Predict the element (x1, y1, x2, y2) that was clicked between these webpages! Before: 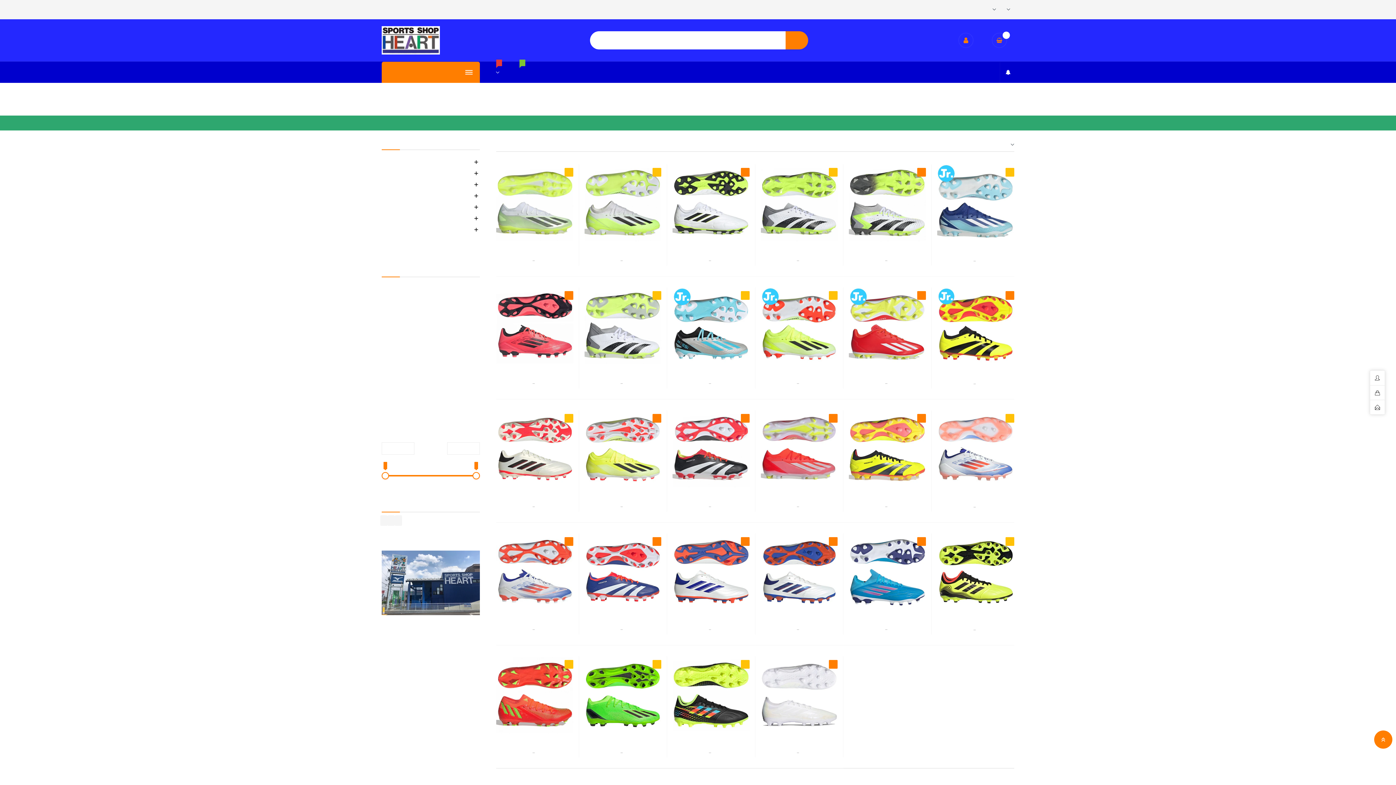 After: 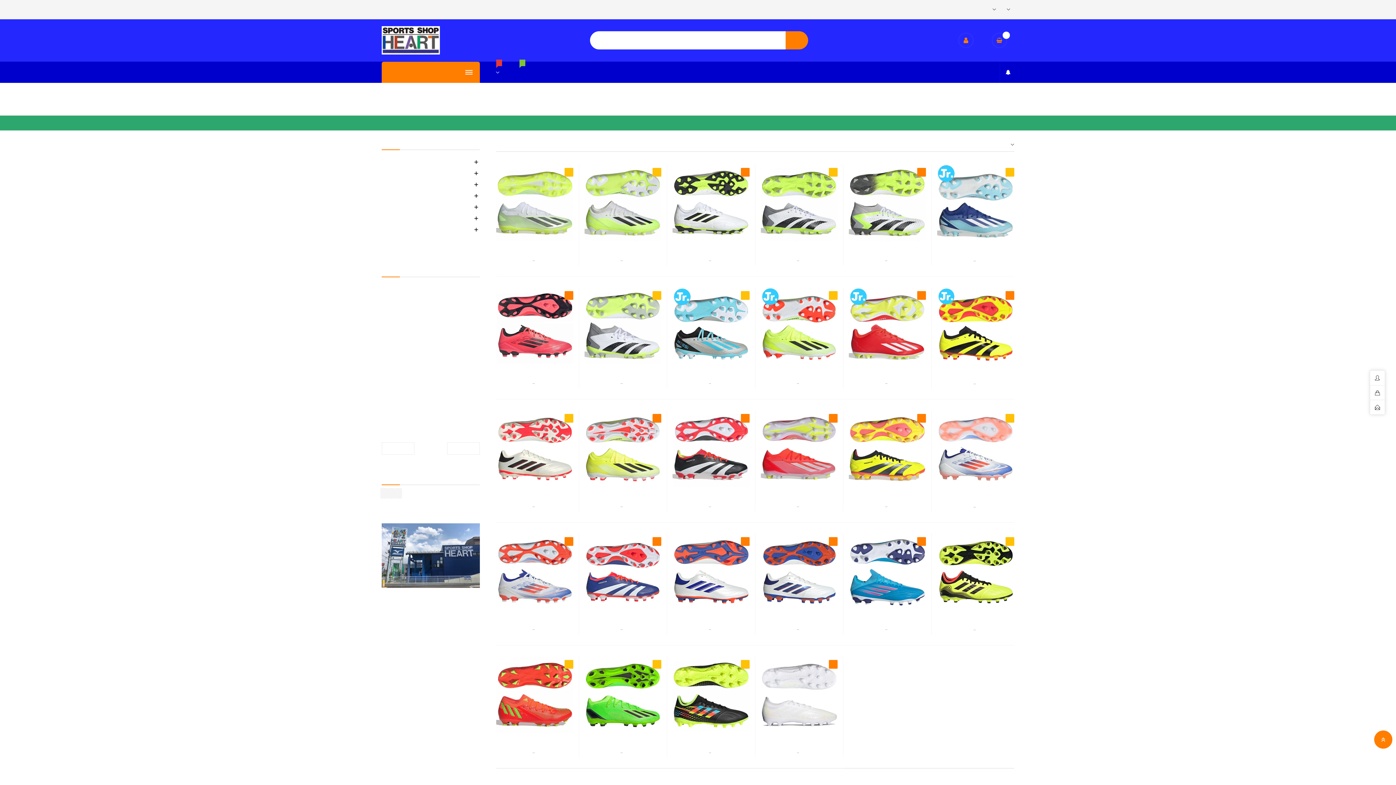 Action: label: Soccer bbox: (394, 515, 402, 526)